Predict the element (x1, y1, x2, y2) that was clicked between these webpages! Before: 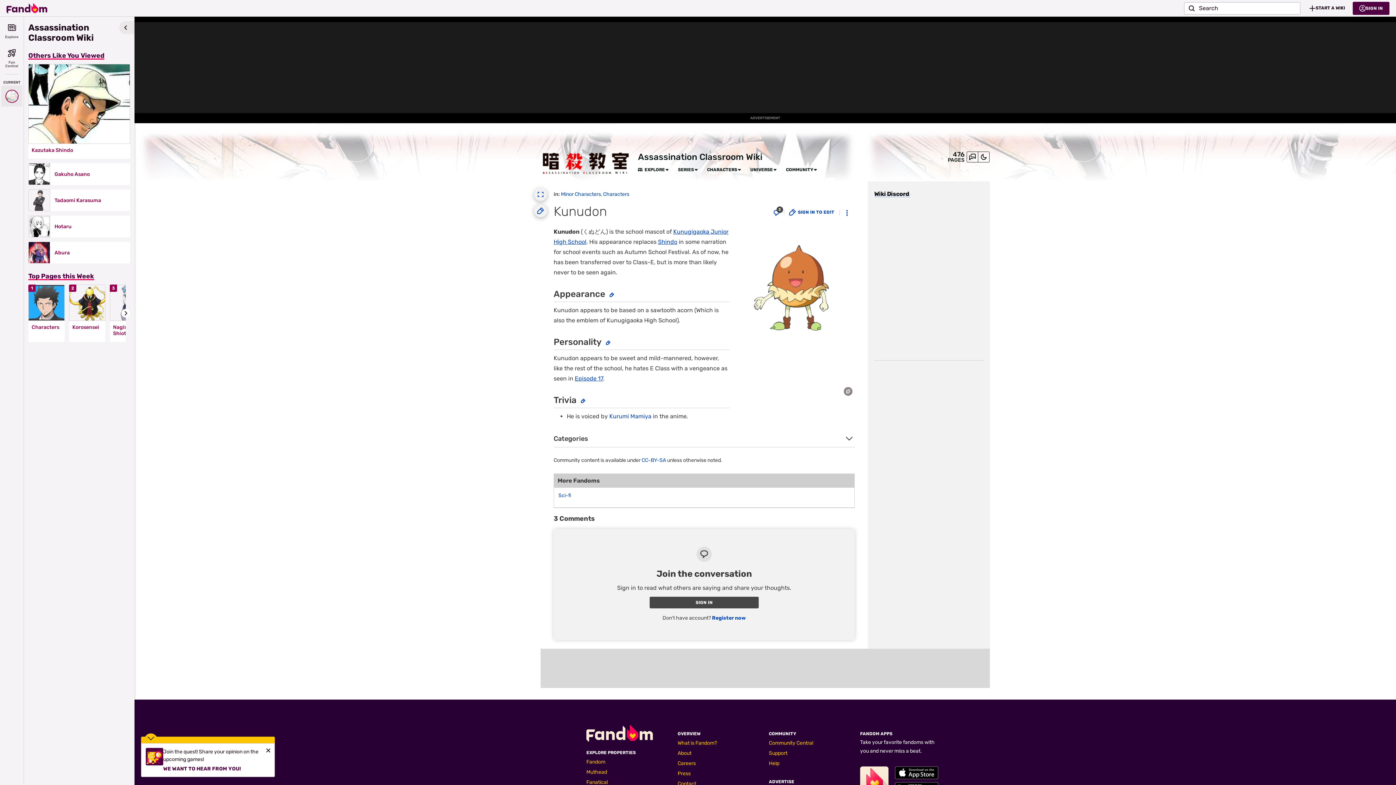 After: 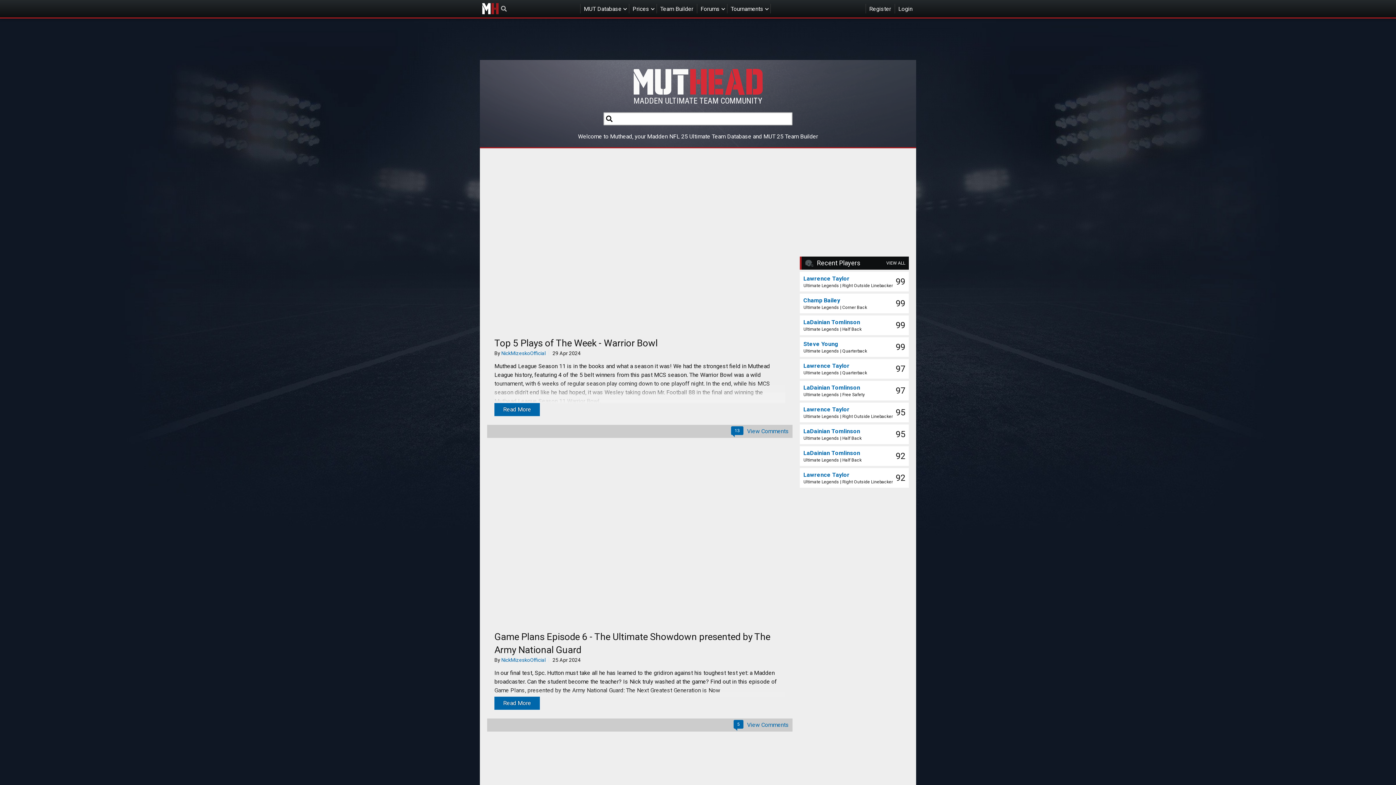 Action: bbox: (586, 769, 607, 775) label: Muthead